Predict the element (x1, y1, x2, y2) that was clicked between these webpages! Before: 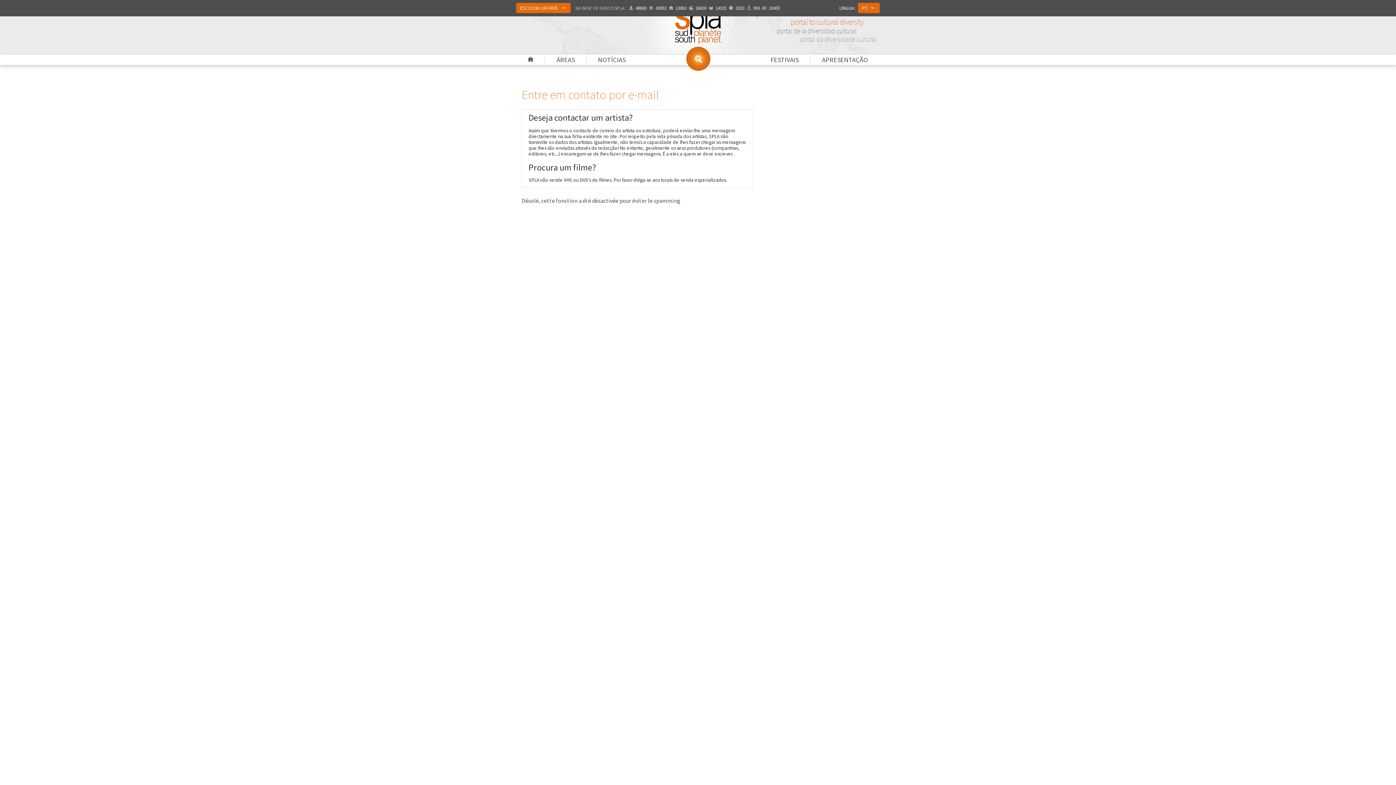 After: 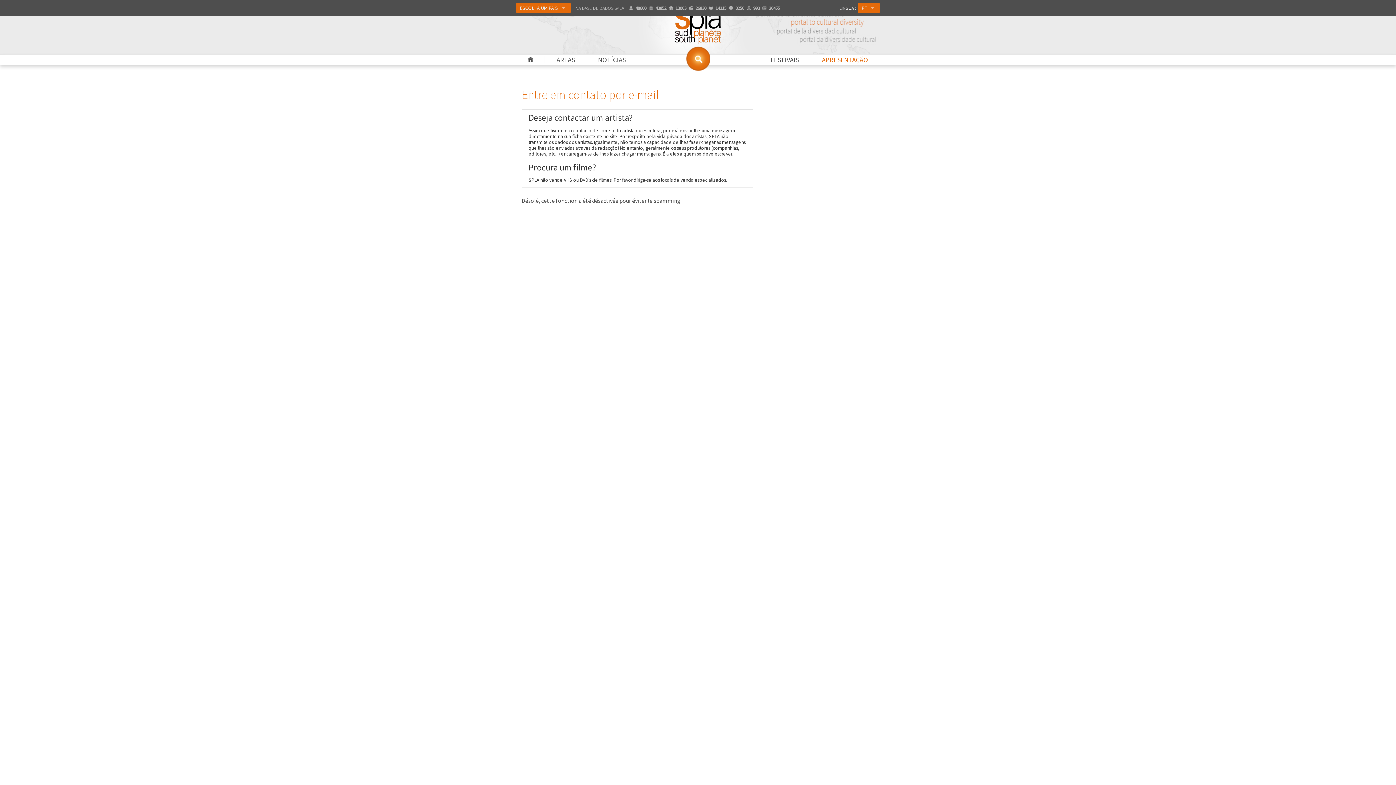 Action: bbox: (822, 55, 868, 64) label: APRESENTAÇÃO